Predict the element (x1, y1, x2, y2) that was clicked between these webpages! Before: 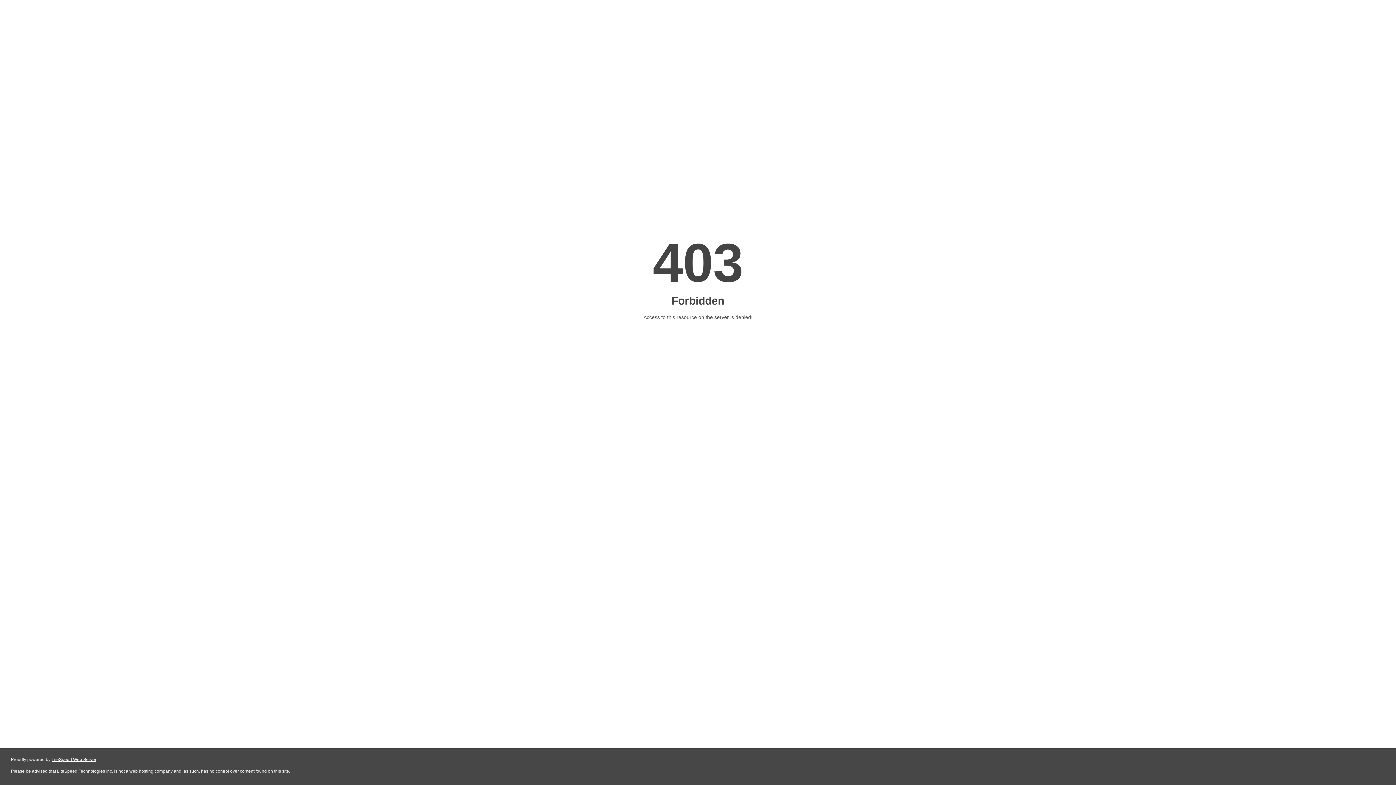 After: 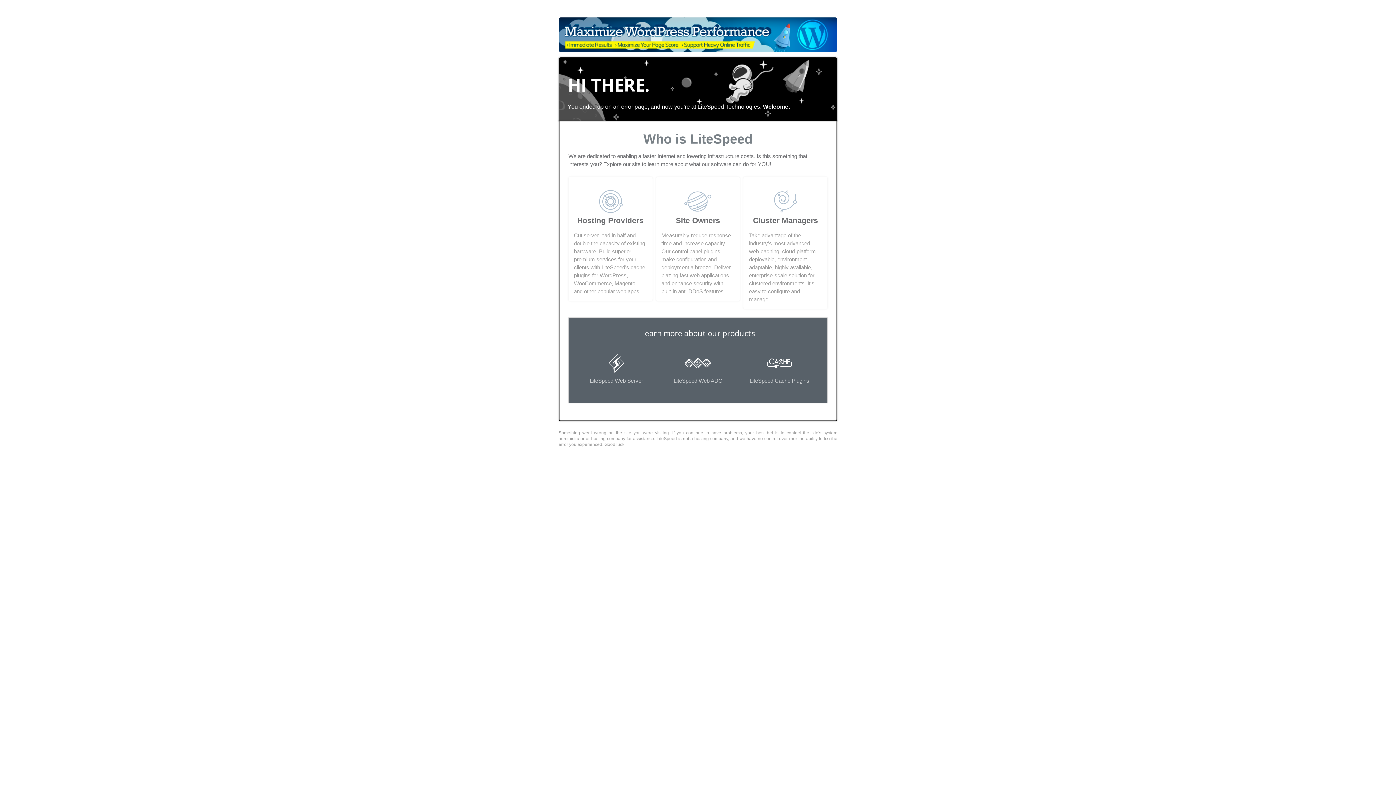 Action: label: LiteSpeed Web Server bbox: (51, 757, 96, 762)